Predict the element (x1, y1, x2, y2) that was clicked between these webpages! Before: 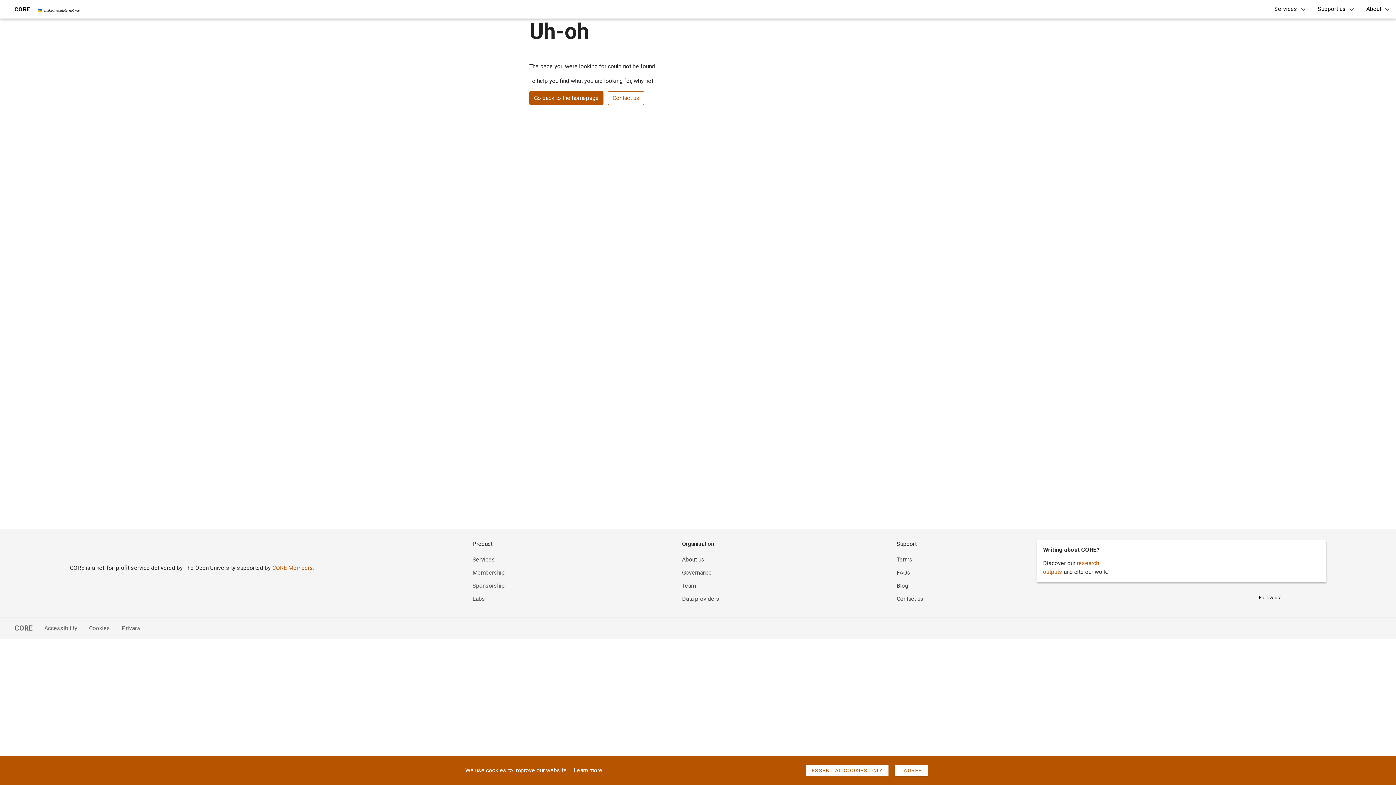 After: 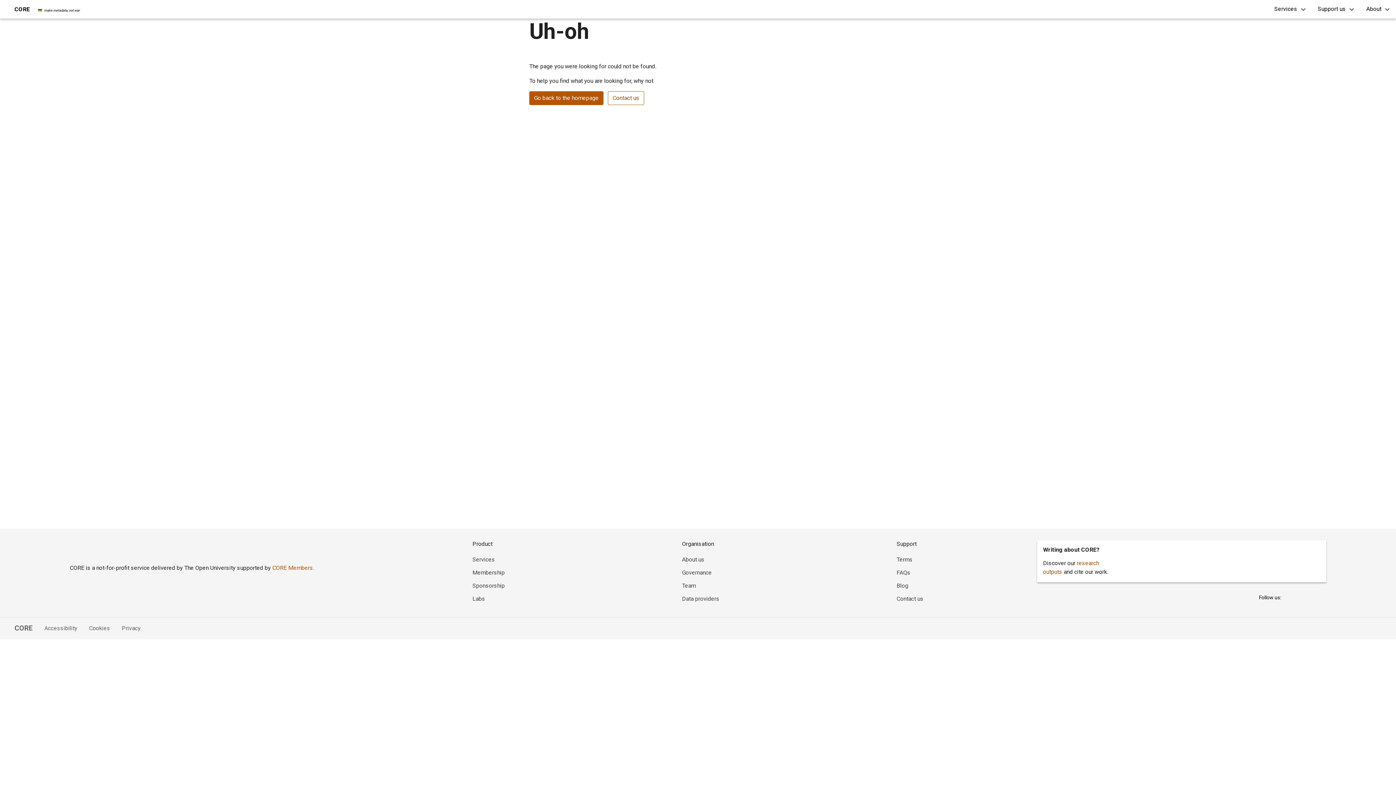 Action: bbox: (573, 766, 602, 775) label: Learn more